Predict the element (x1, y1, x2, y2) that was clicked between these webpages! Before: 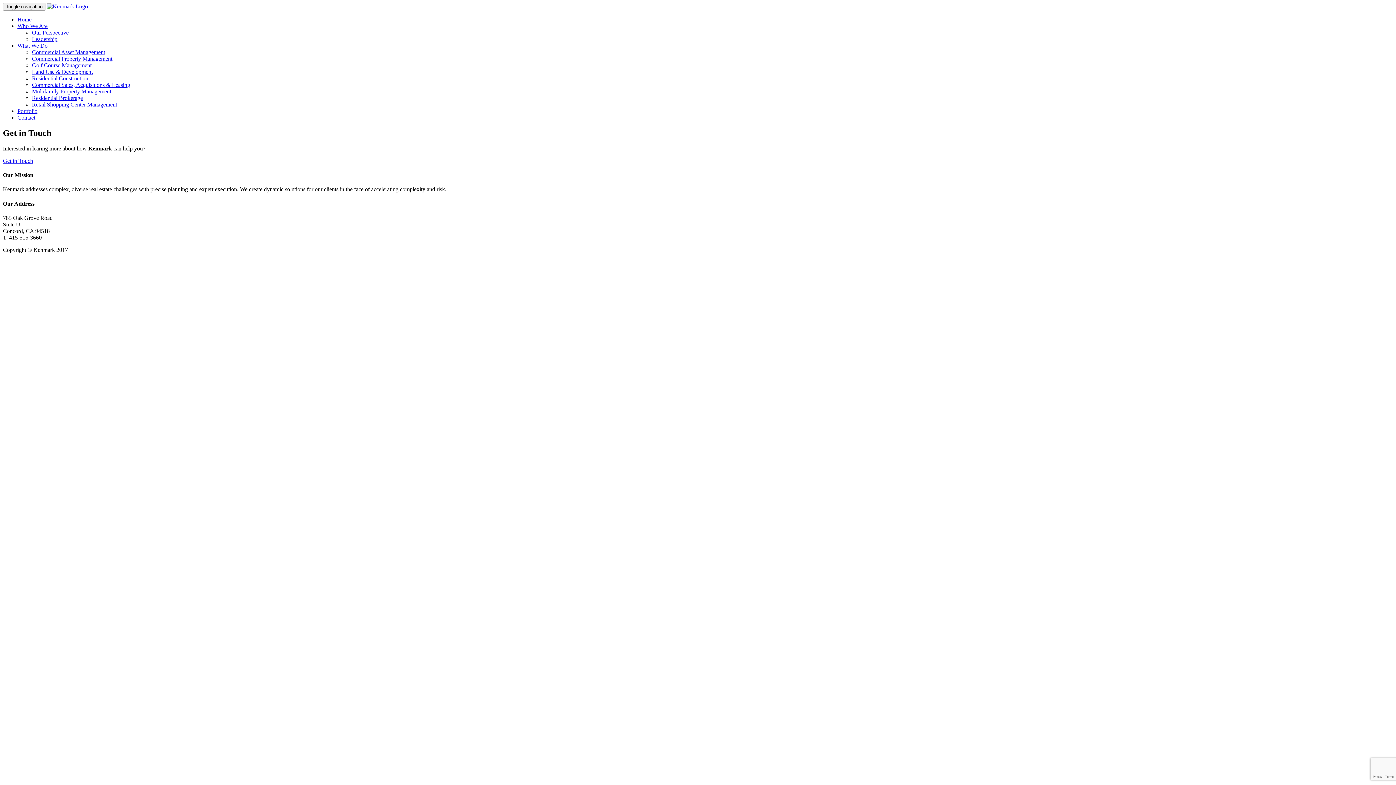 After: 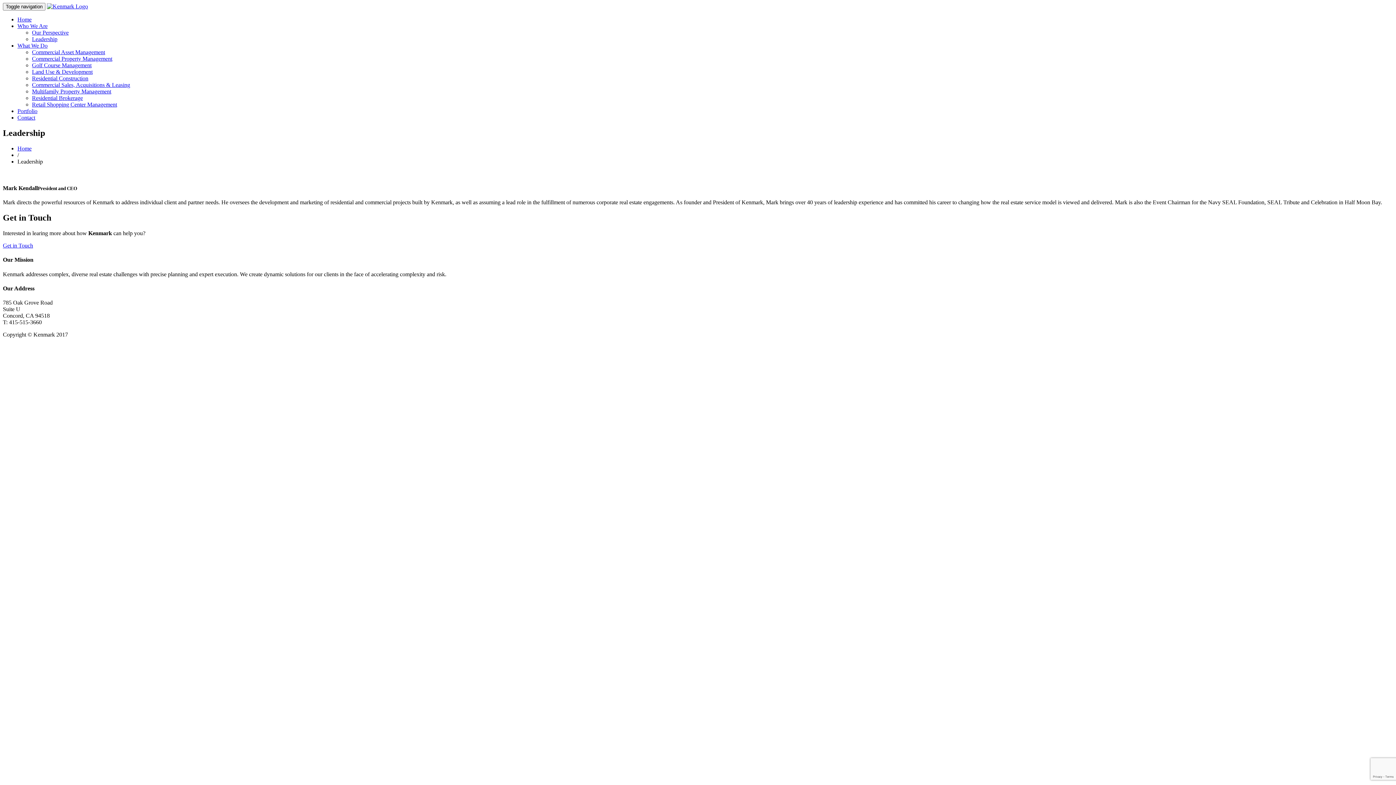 Action: label: Leadership bbox: (32, 36, 57, 42)